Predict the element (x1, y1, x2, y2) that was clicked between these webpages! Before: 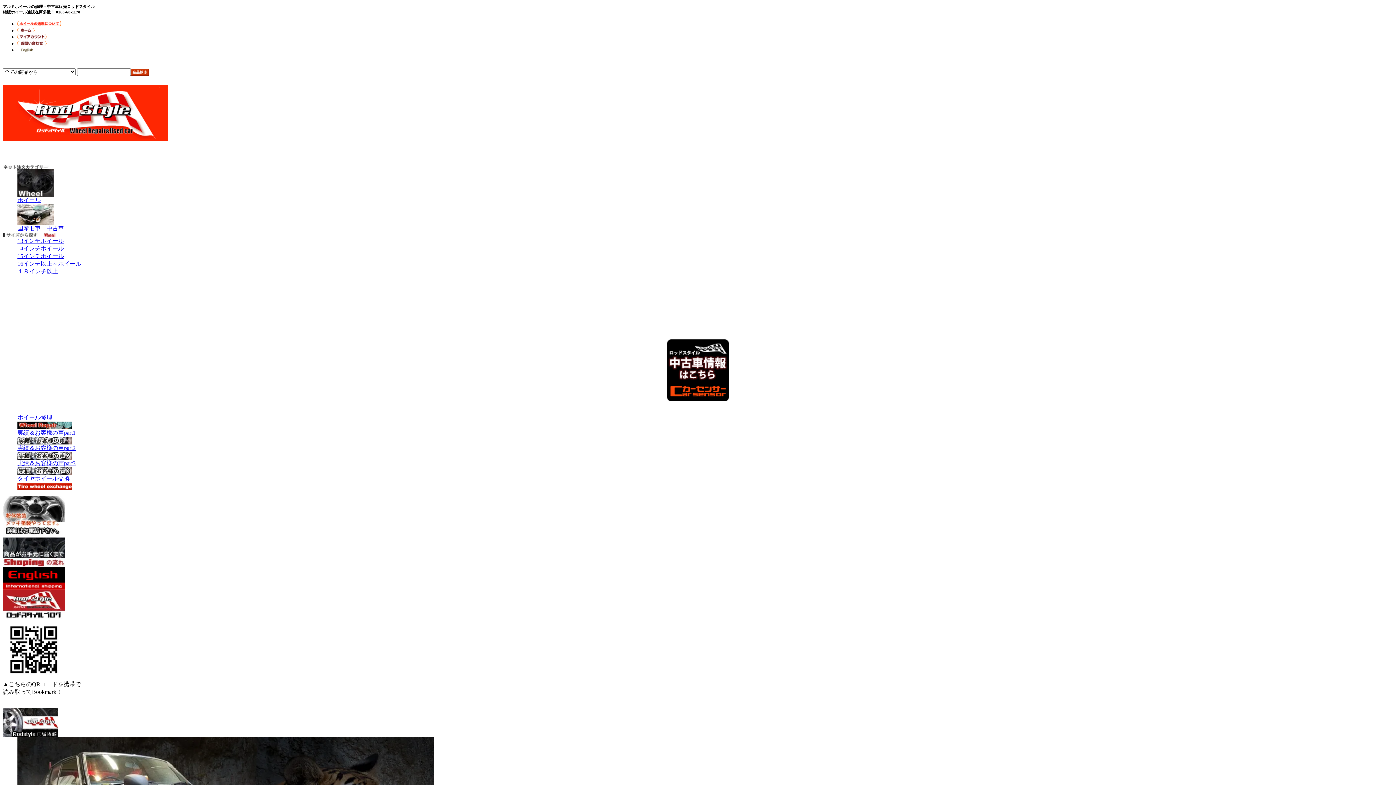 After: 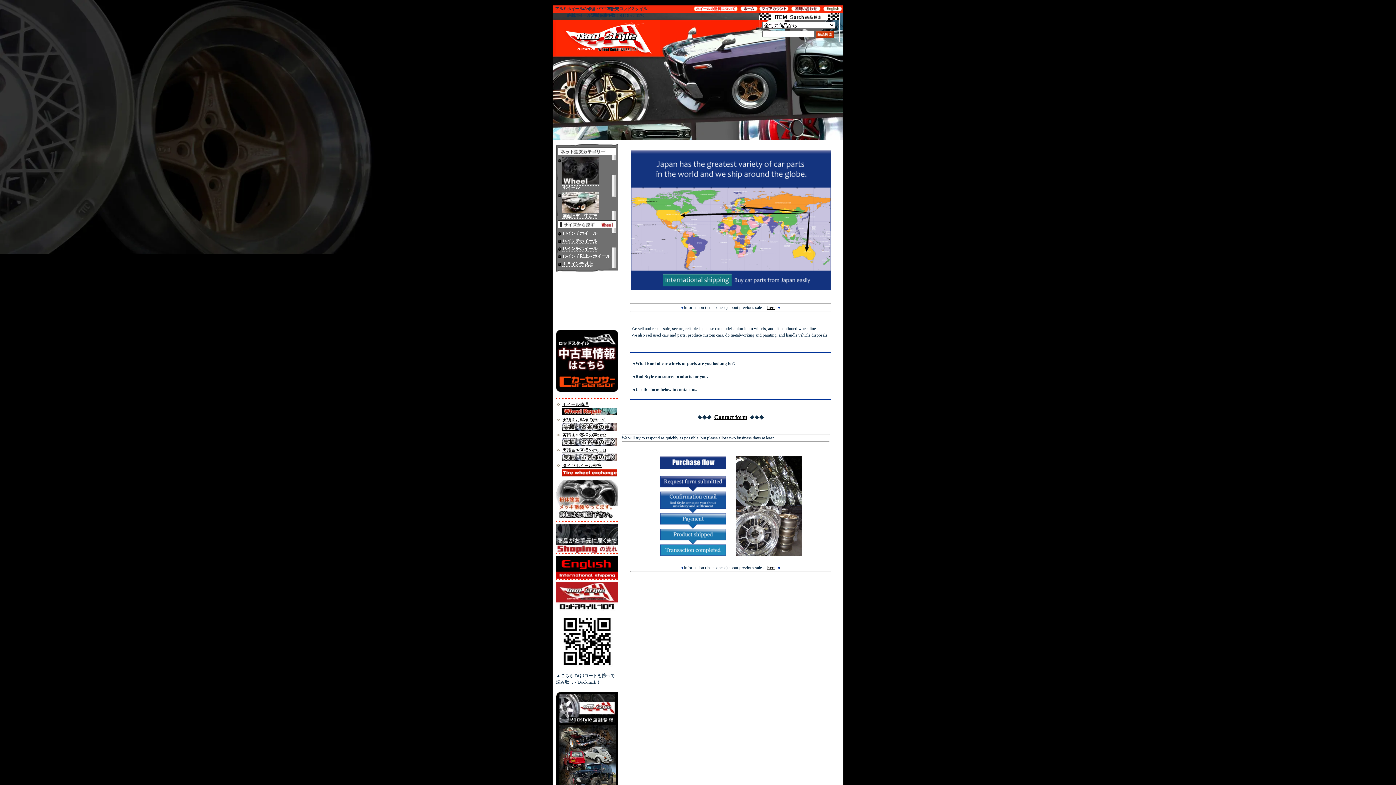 Action: bbox: (17, 46, 35, 53)